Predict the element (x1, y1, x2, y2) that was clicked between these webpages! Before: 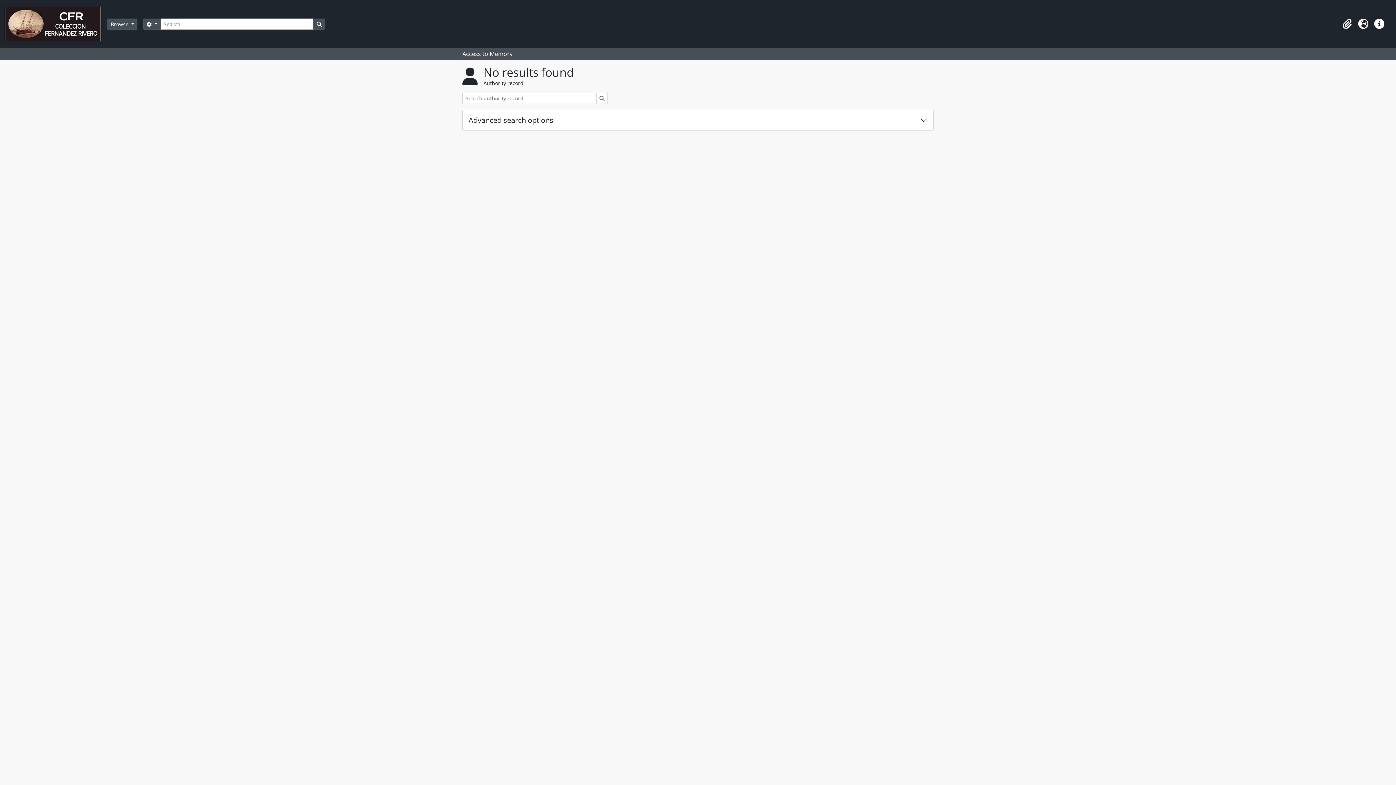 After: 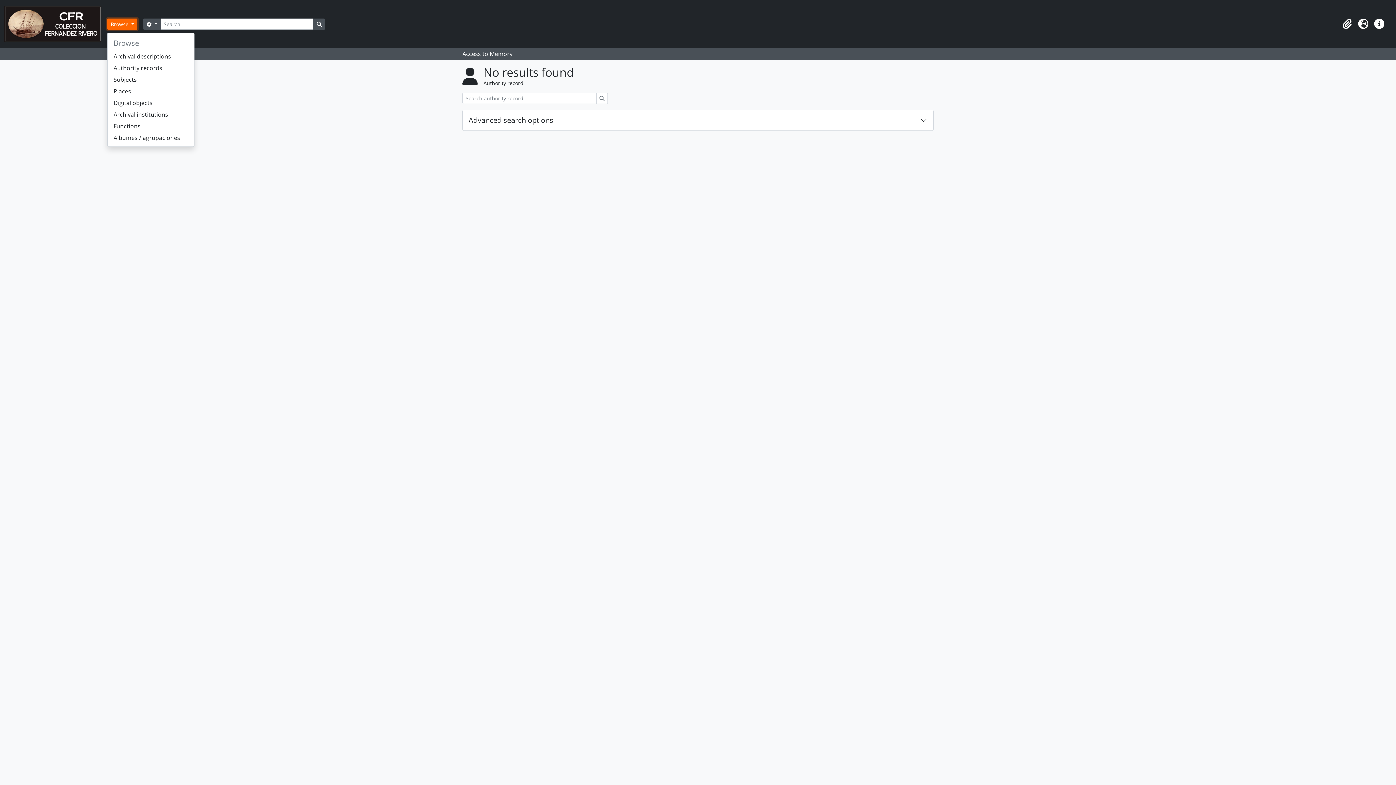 Action: label: Browse  bbox: (107, 18, 137, 29)